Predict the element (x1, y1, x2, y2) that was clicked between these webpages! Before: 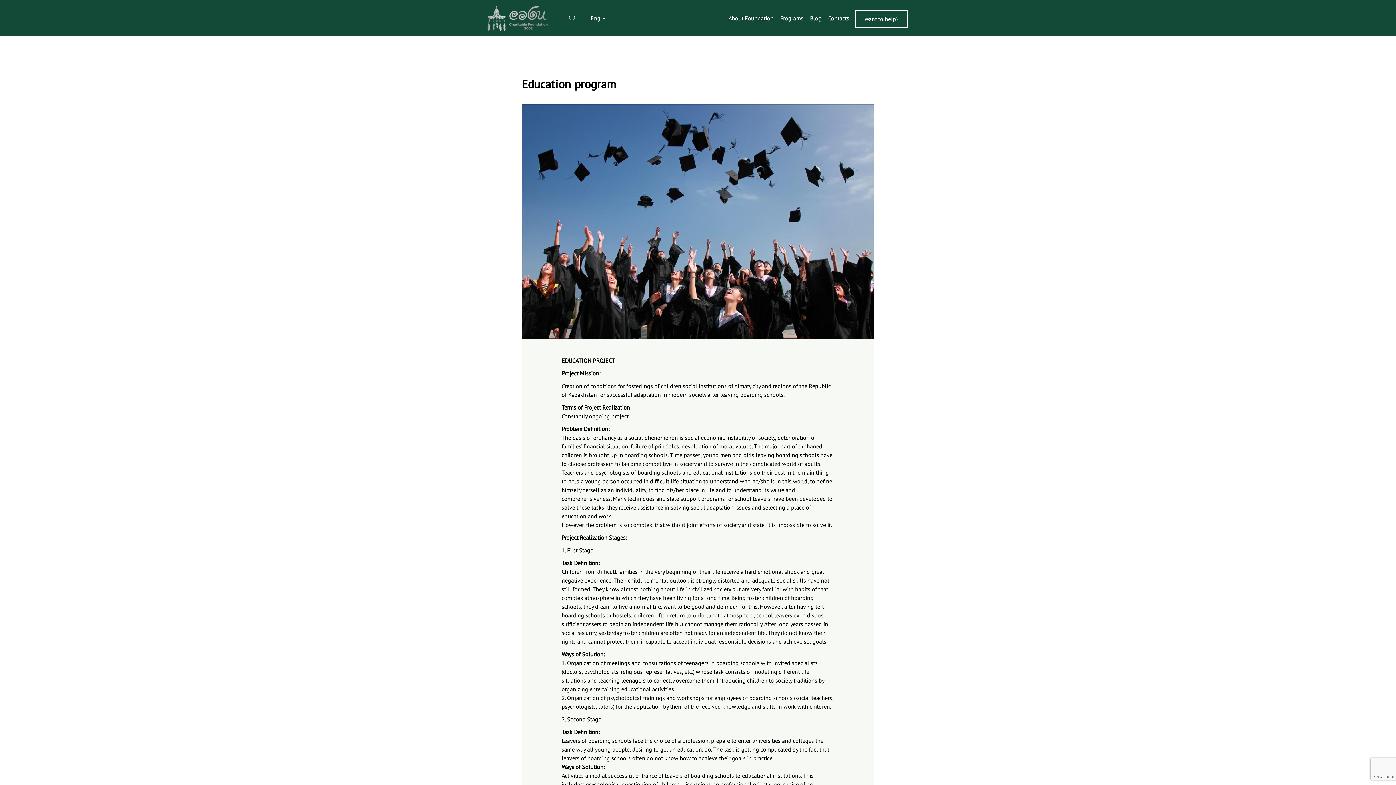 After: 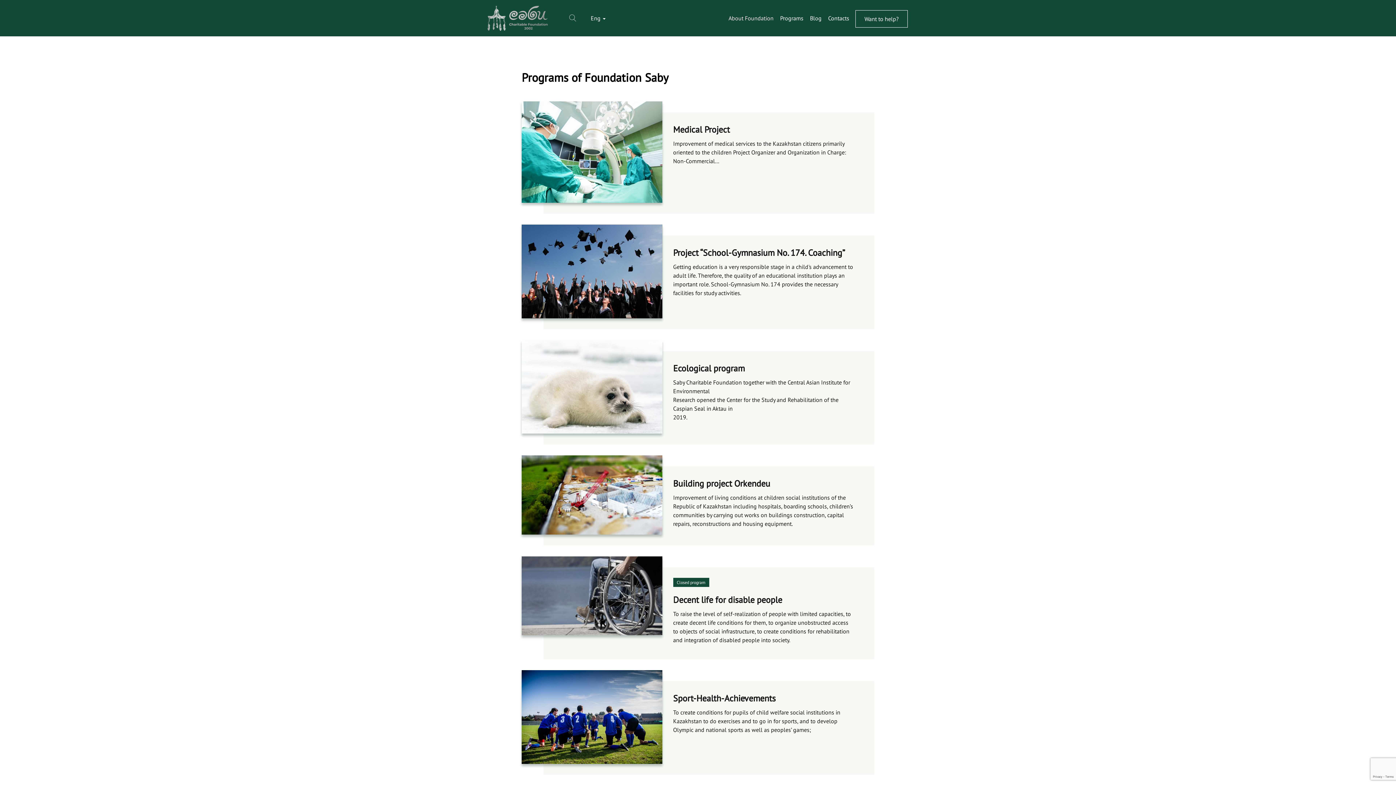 Action: bbox: (780, 7, 804, 28) label: Programs